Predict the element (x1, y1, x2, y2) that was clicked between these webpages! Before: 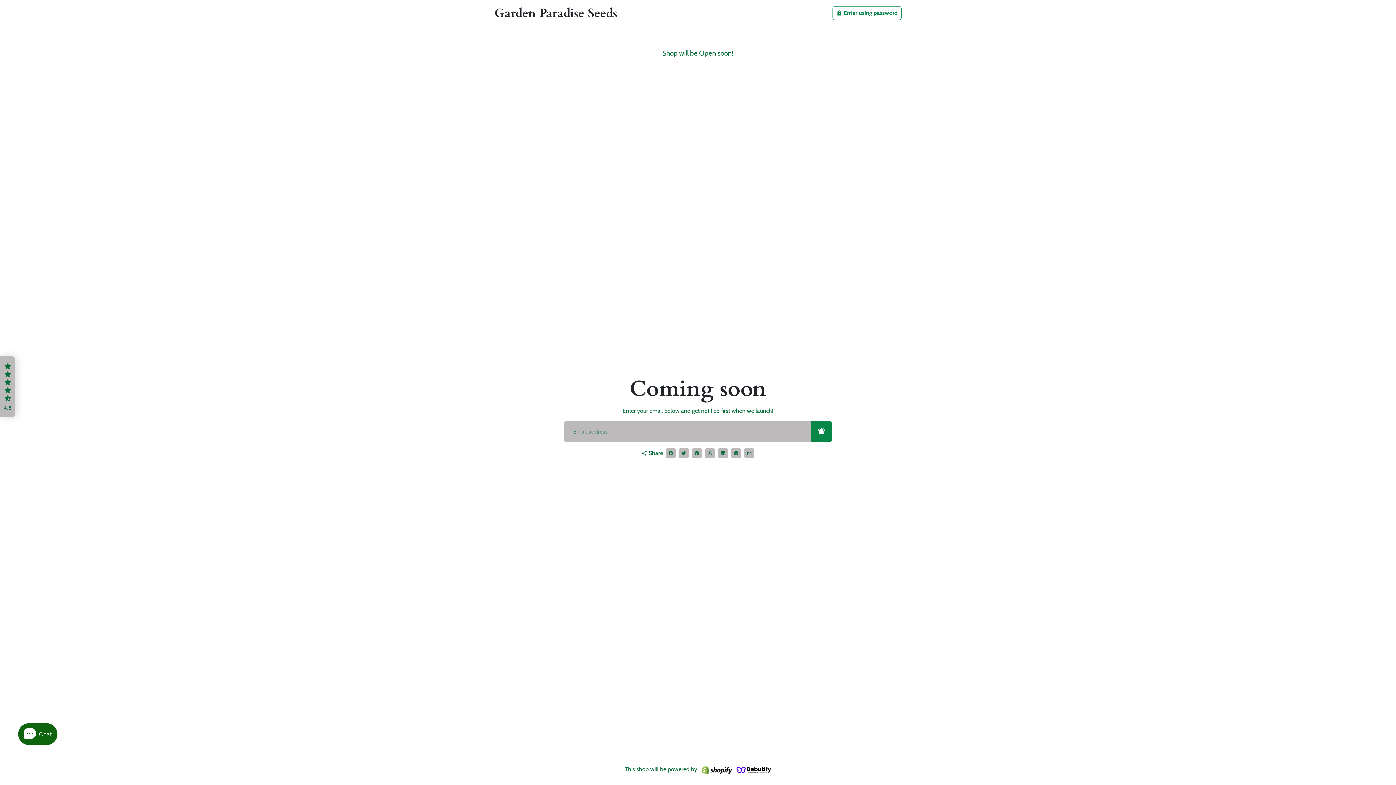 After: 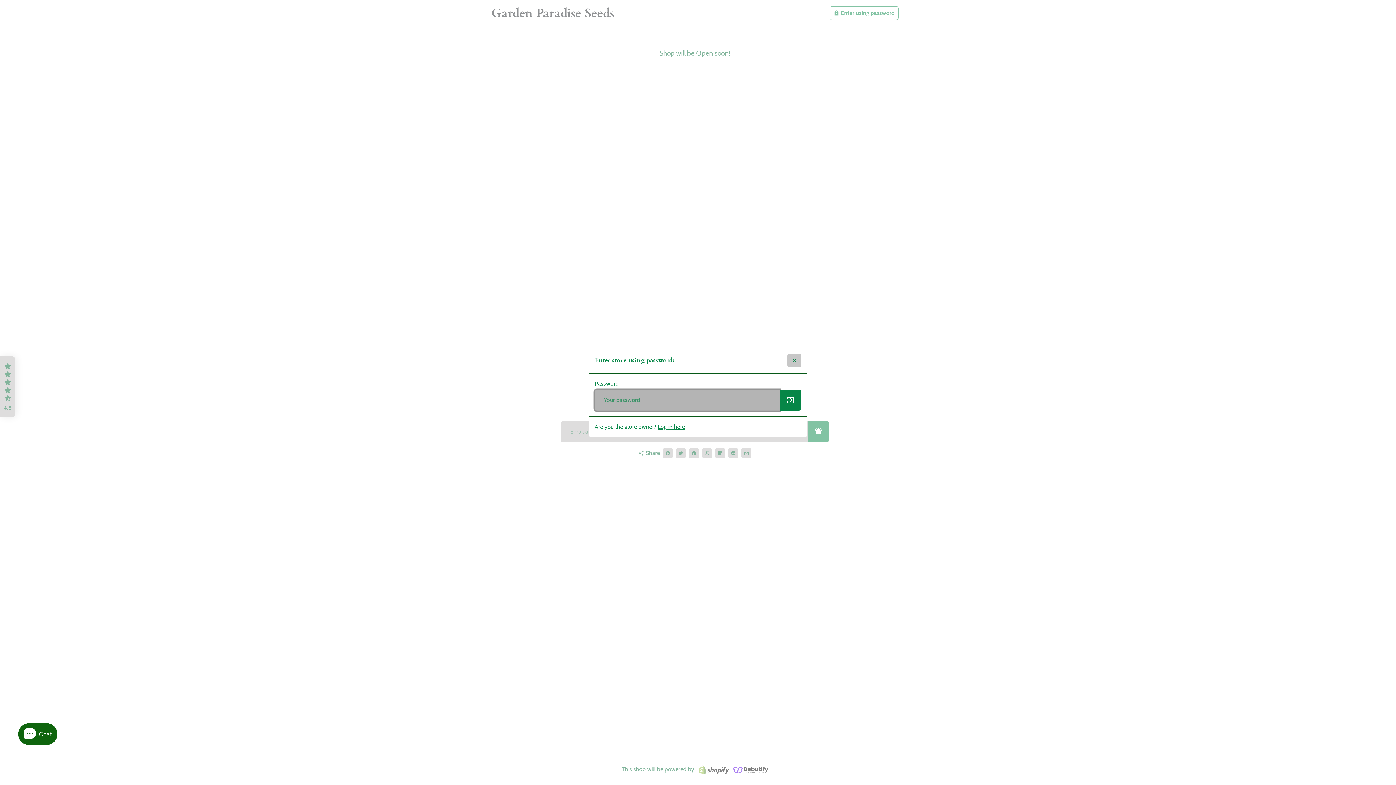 Action: bbox: (832, 6, 901, 20) label: lock Enter using password